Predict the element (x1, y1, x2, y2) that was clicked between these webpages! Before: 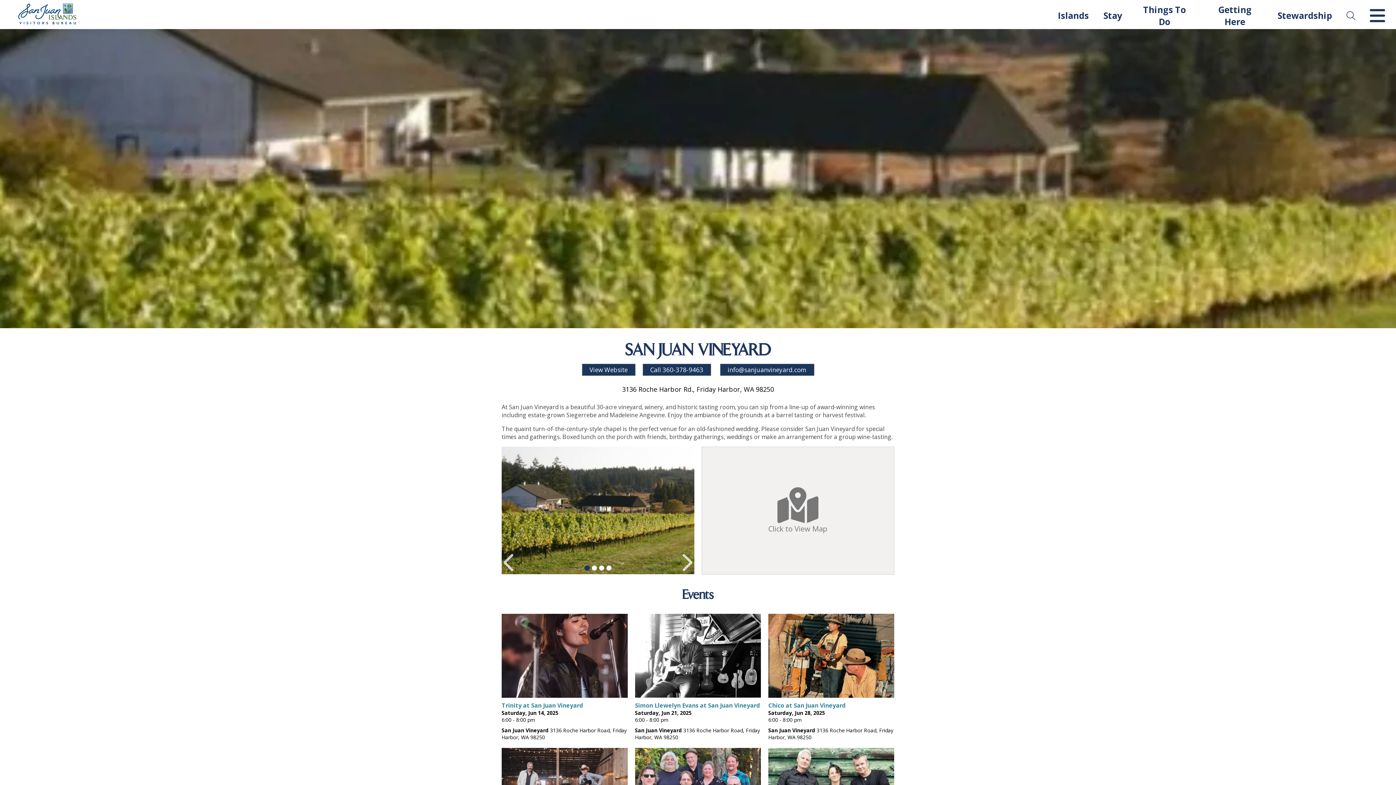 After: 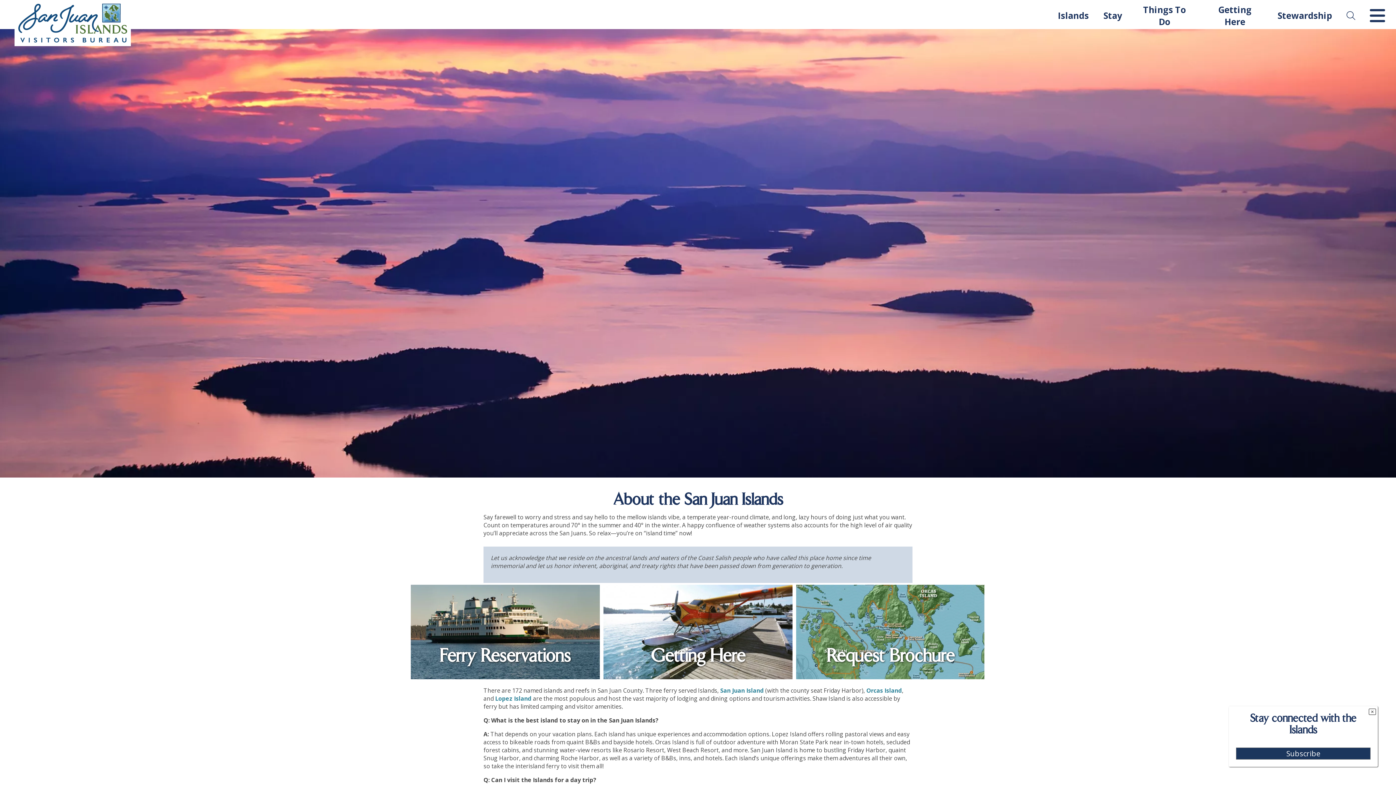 Action: bbox: (1058, 9, 1089, 21) label: Islands